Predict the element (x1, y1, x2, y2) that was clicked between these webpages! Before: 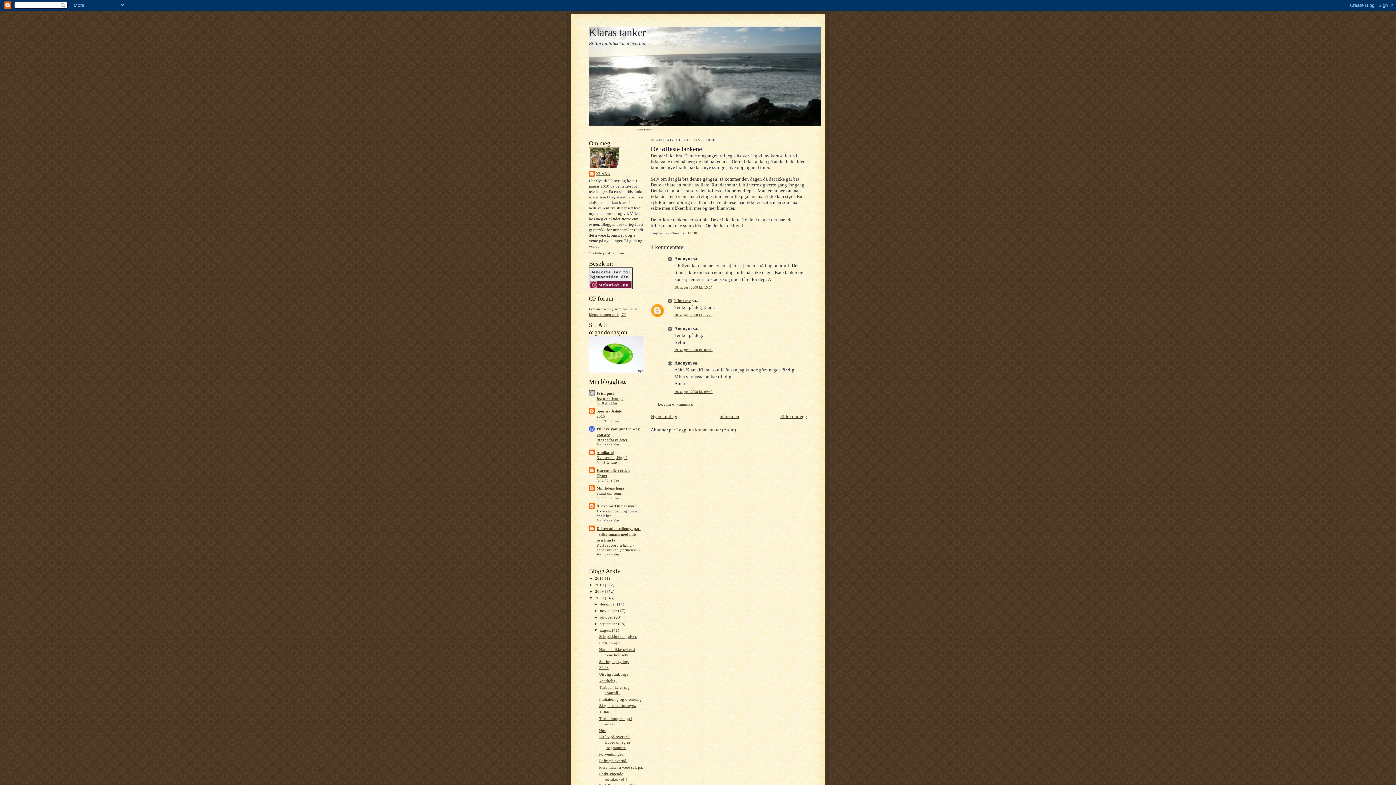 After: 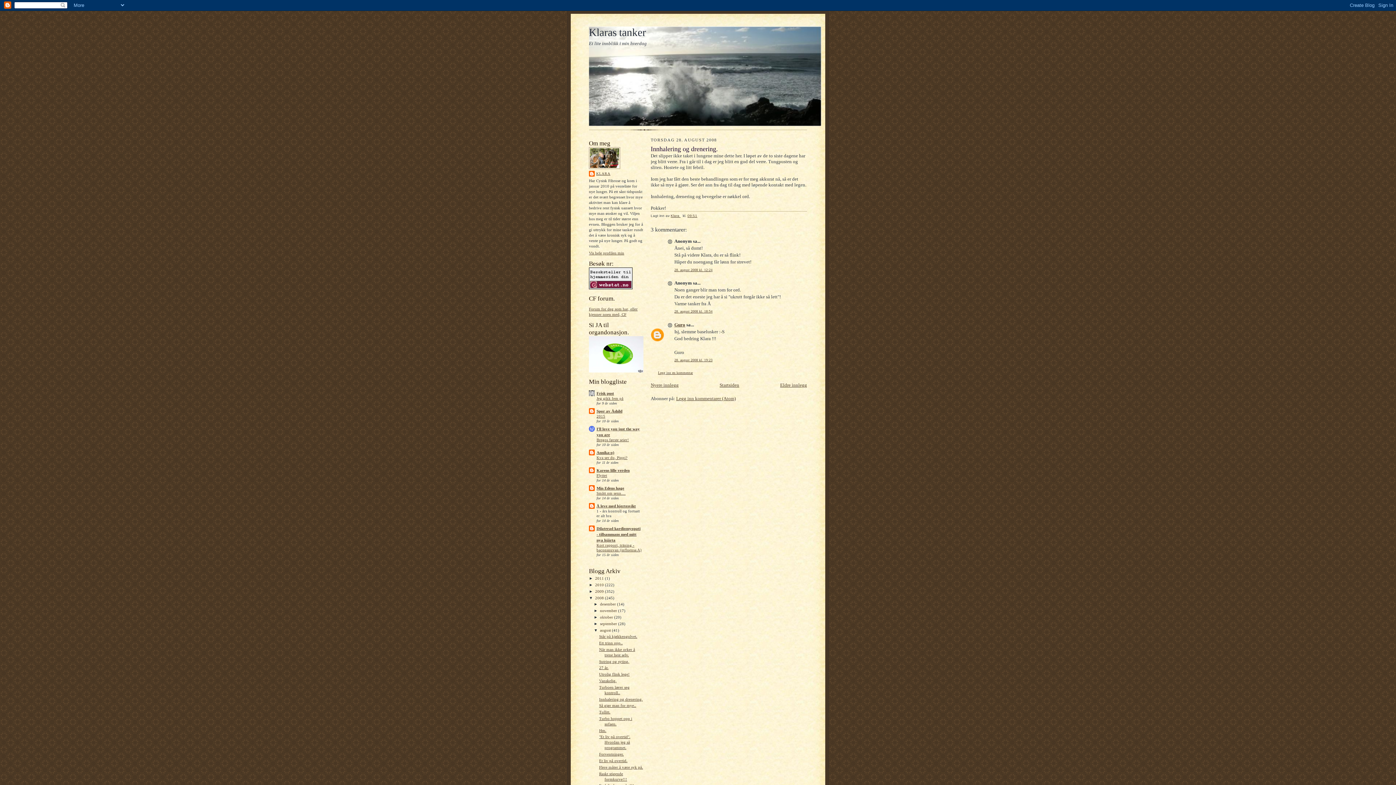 Action: label: Innhalering og drenering. bbox: (599, 697, 642, 701)